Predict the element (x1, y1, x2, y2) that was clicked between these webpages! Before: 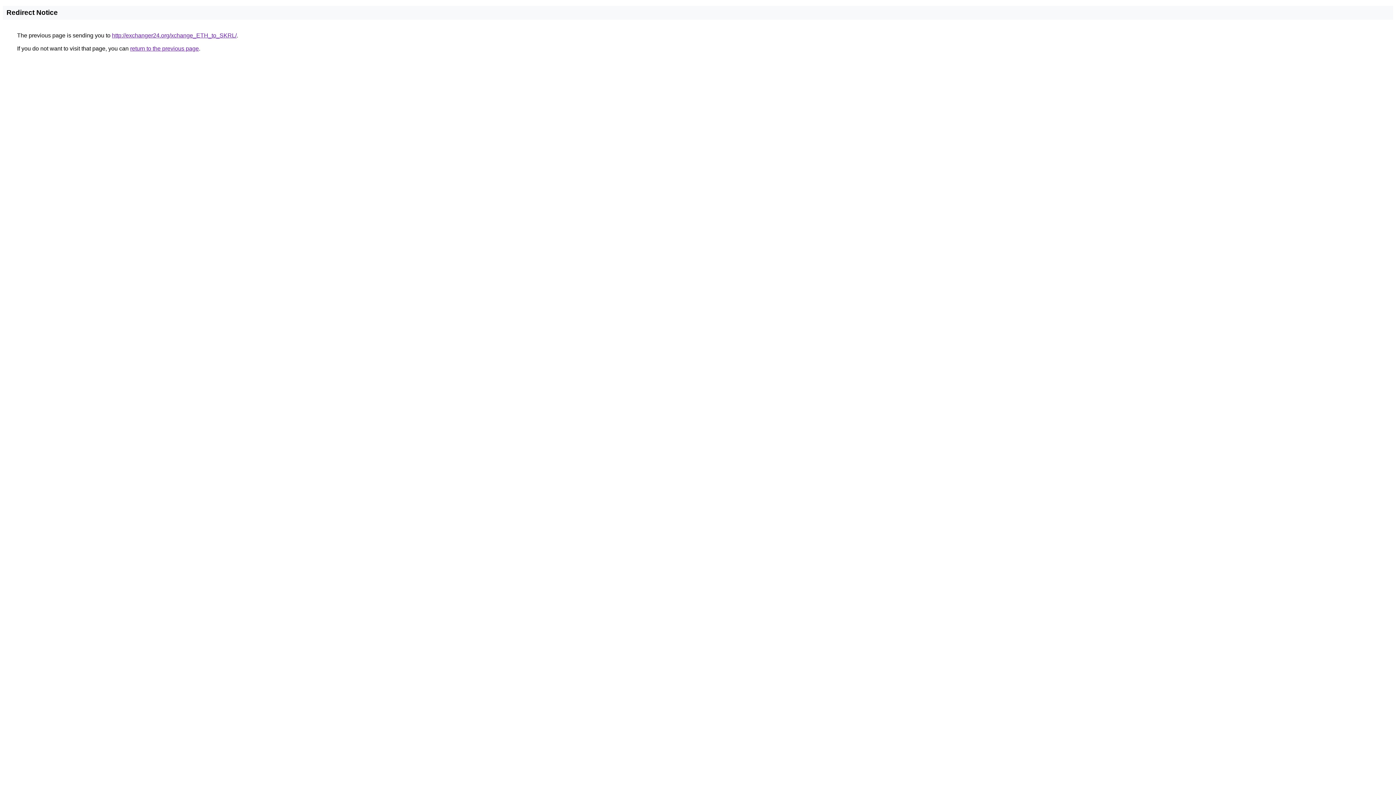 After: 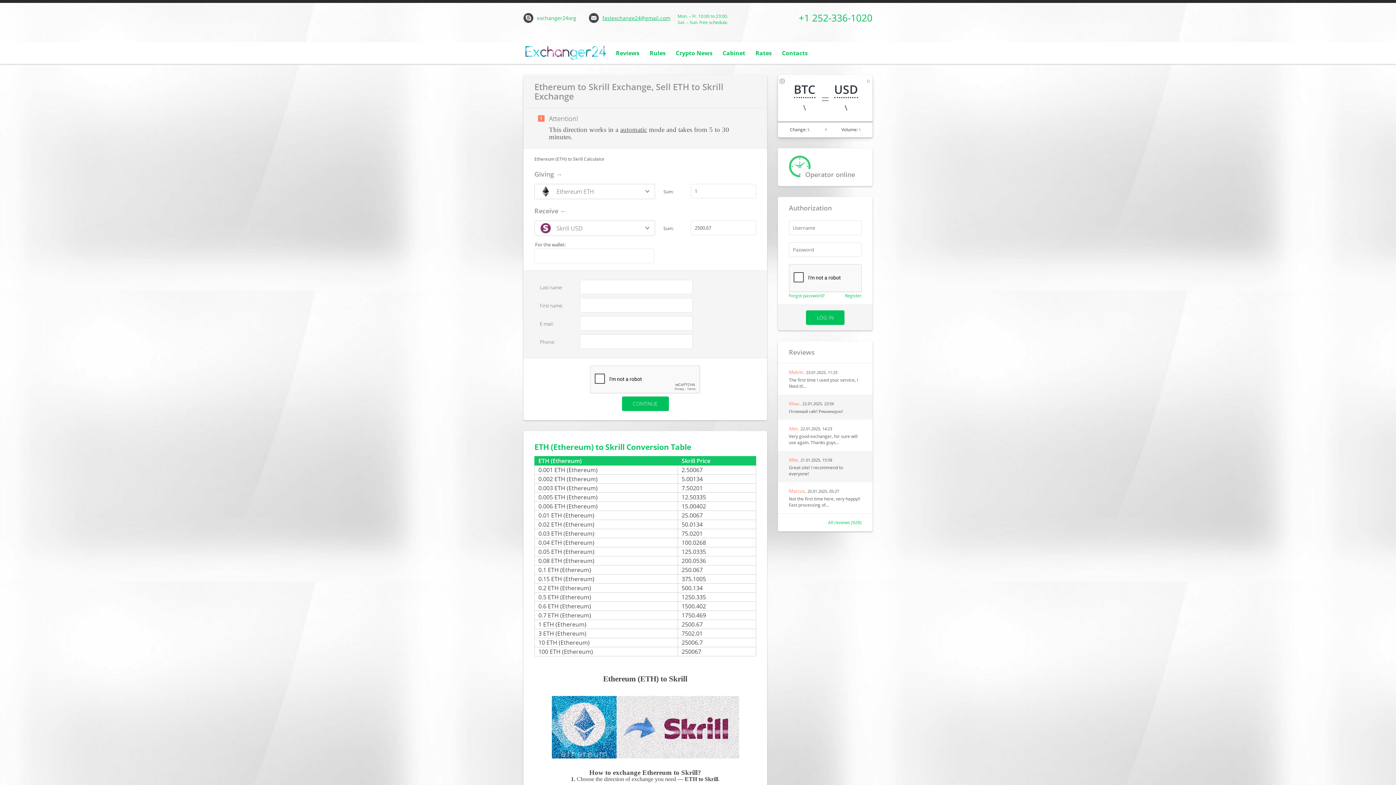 Action: label: http://exchanger24.org/xchange_ETH_to_SKRL/ bbox: (112, 32, 236, 38)